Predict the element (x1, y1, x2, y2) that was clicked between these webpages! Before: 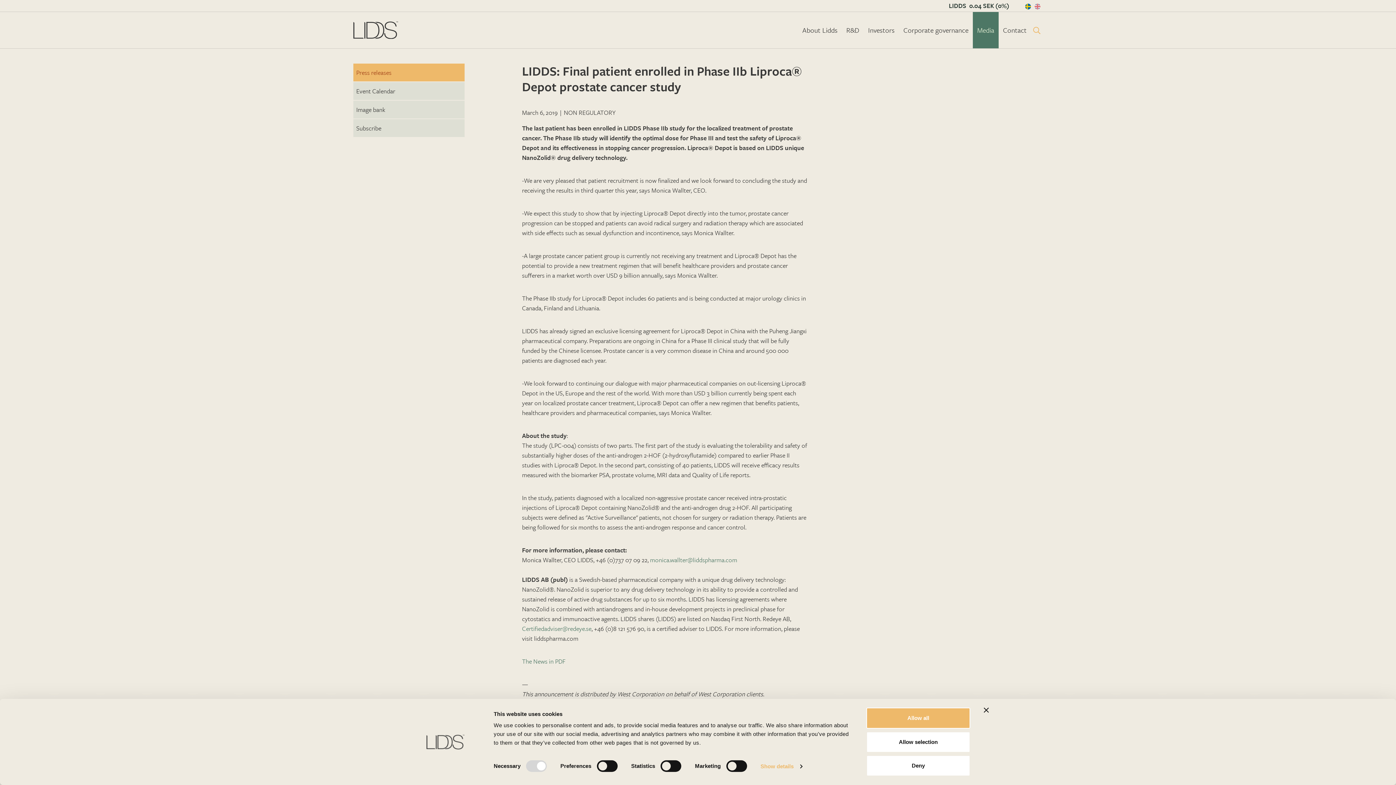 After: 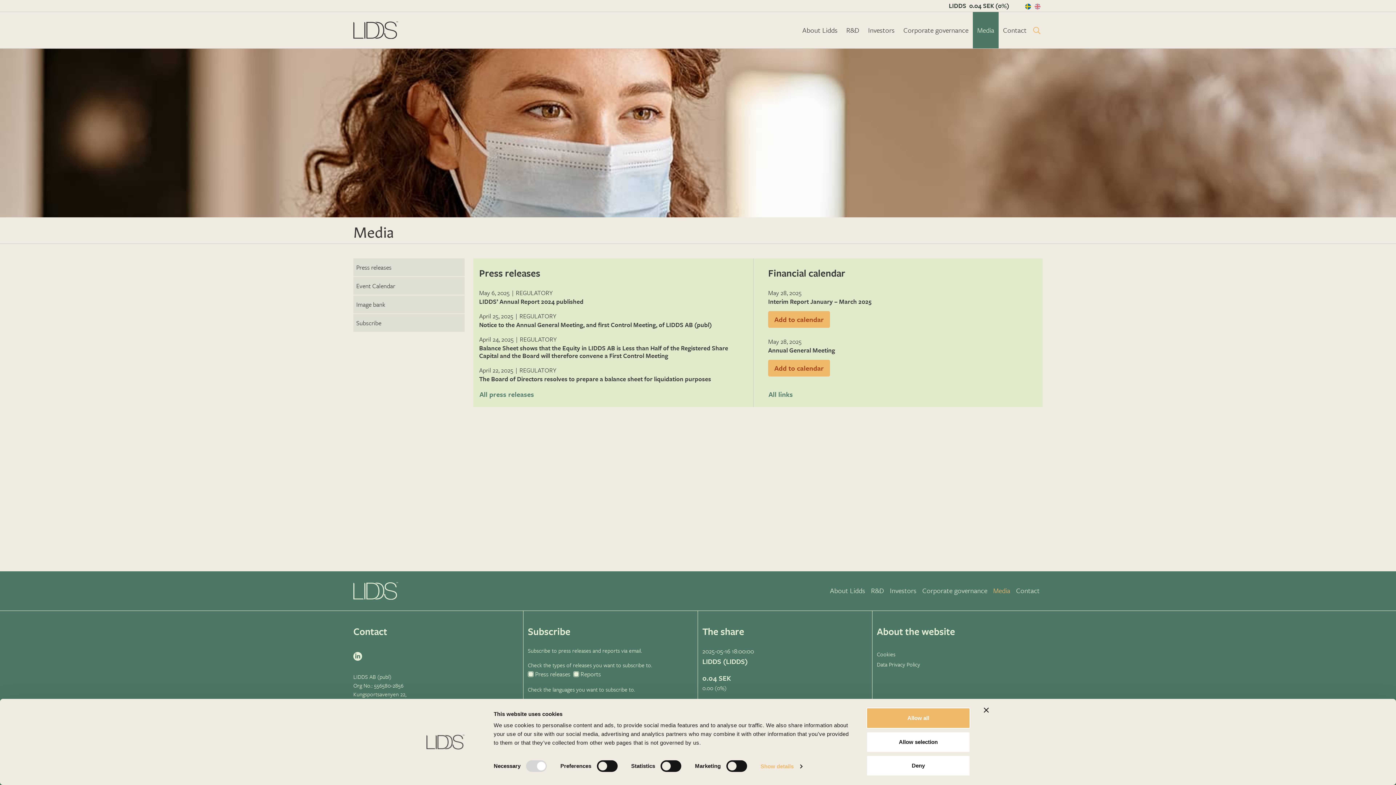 Action: label: Media bbox: (973, 12, 998, 48)